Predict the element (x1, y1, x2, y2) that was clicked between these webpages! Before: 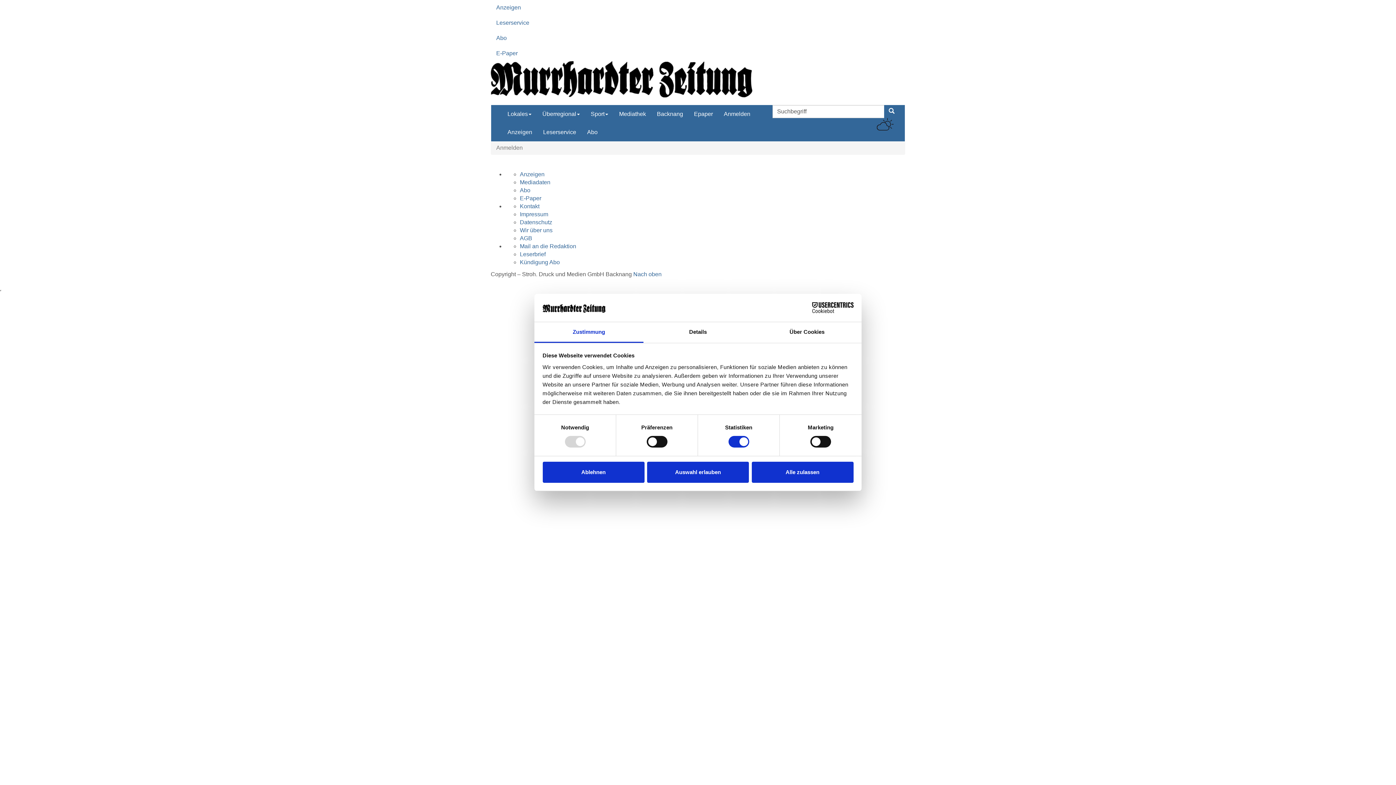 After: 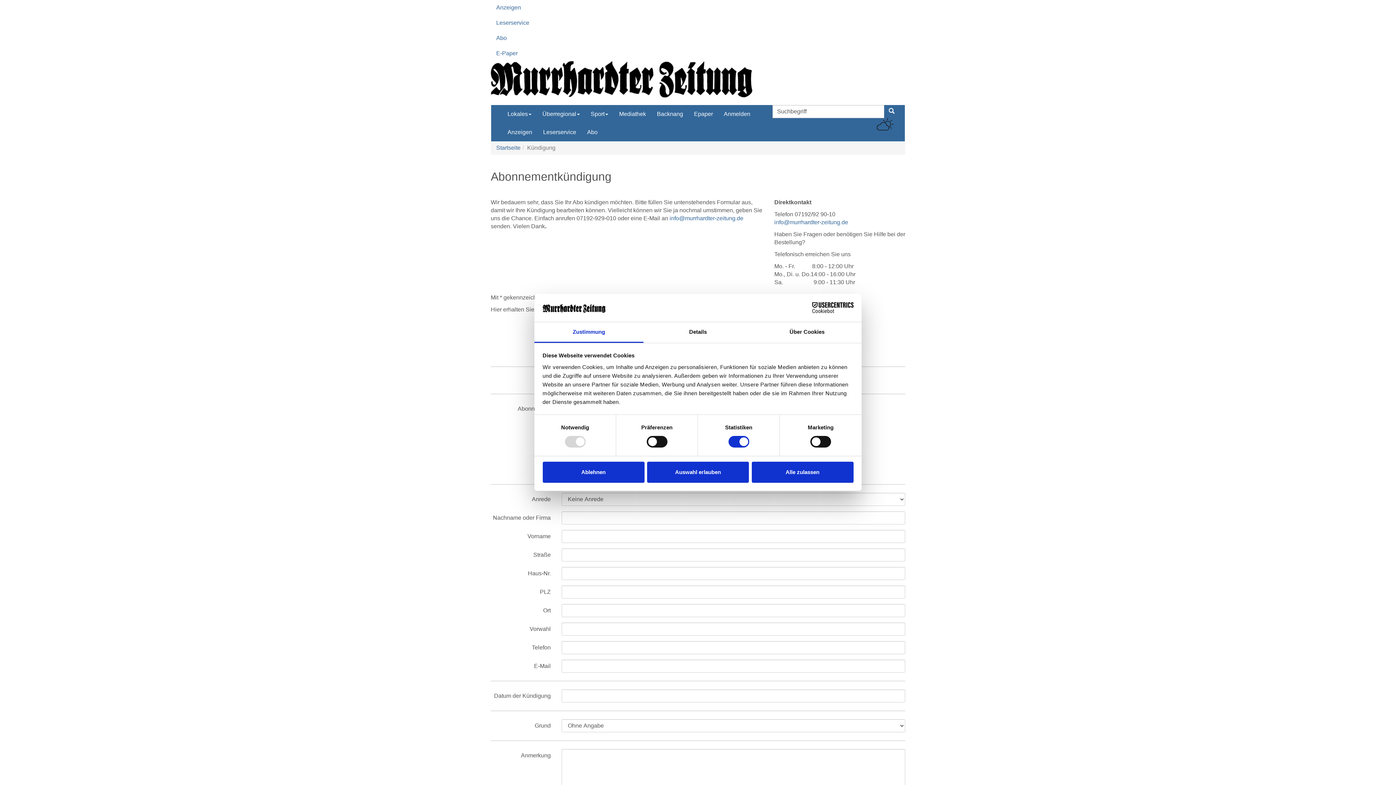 Action: bbox: (520, 259, 560, 265) label: Kündigung Abo